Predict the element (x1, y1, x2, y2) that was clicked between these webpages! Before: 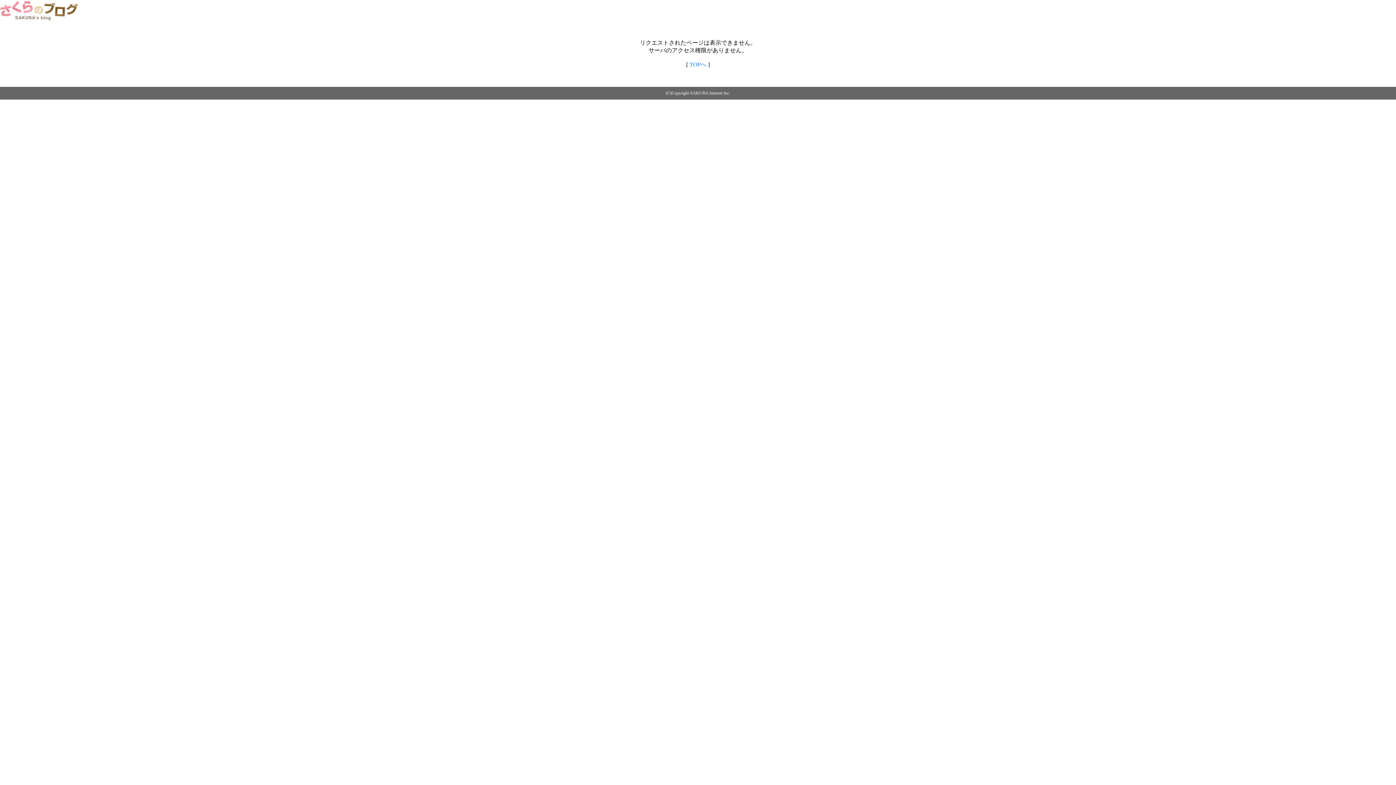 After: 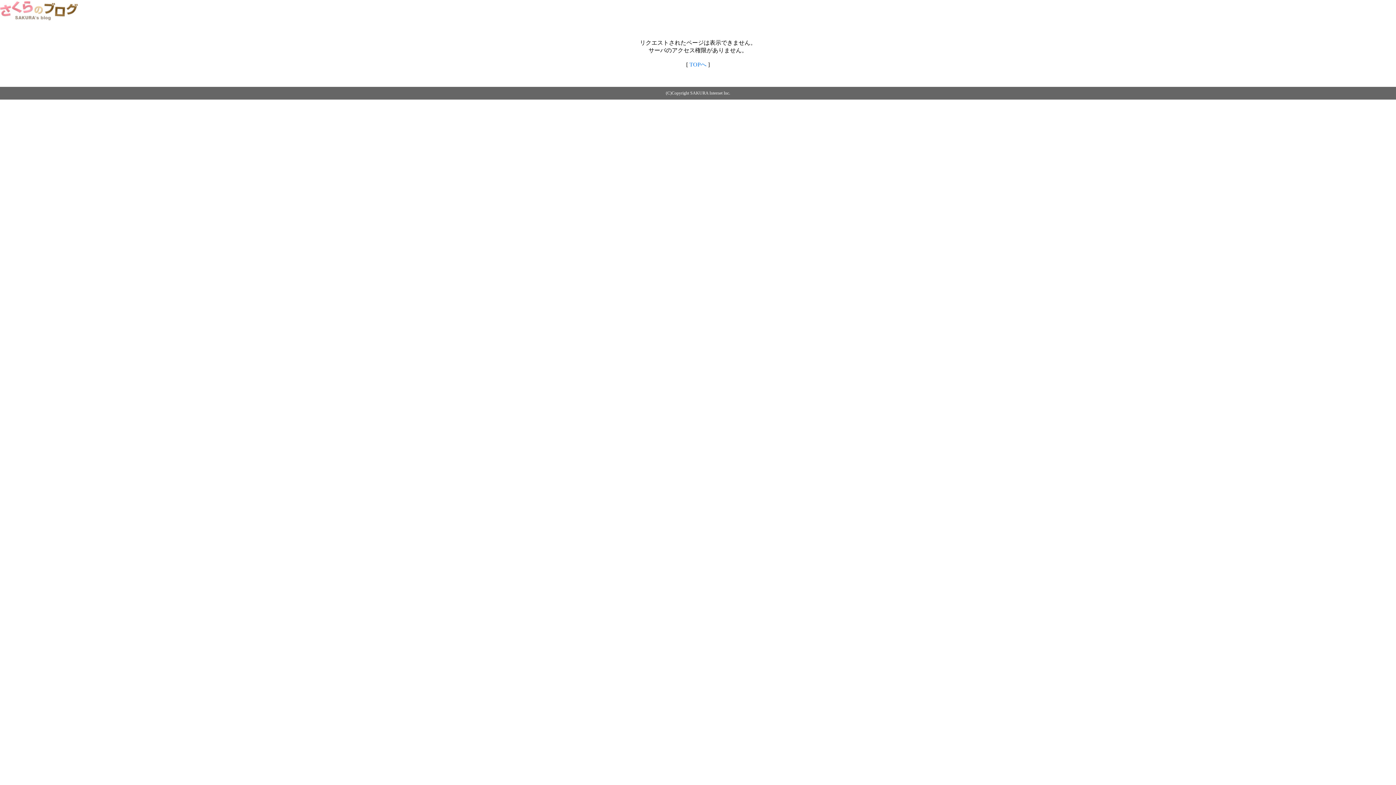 Action: label: TOPへ bbox: (689, 61, 706, 67)